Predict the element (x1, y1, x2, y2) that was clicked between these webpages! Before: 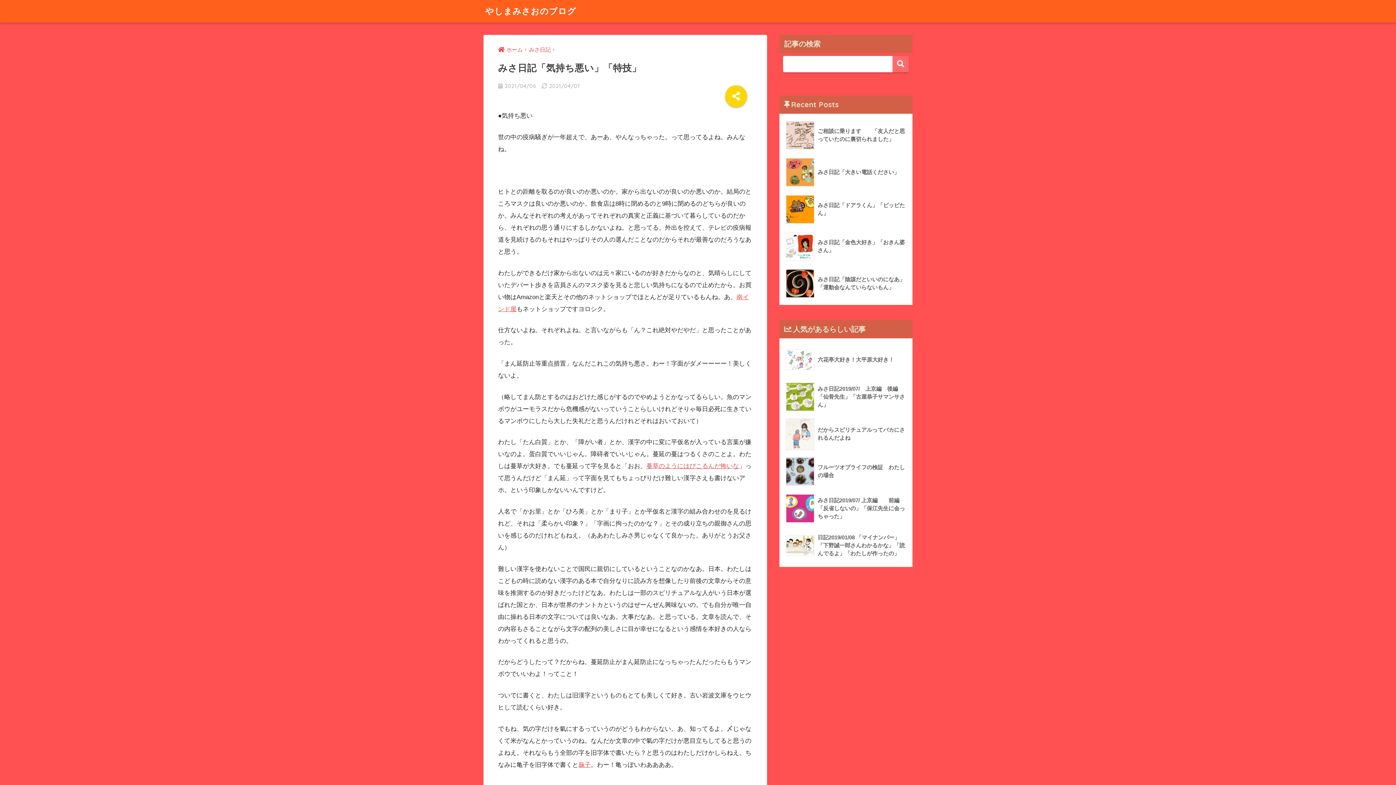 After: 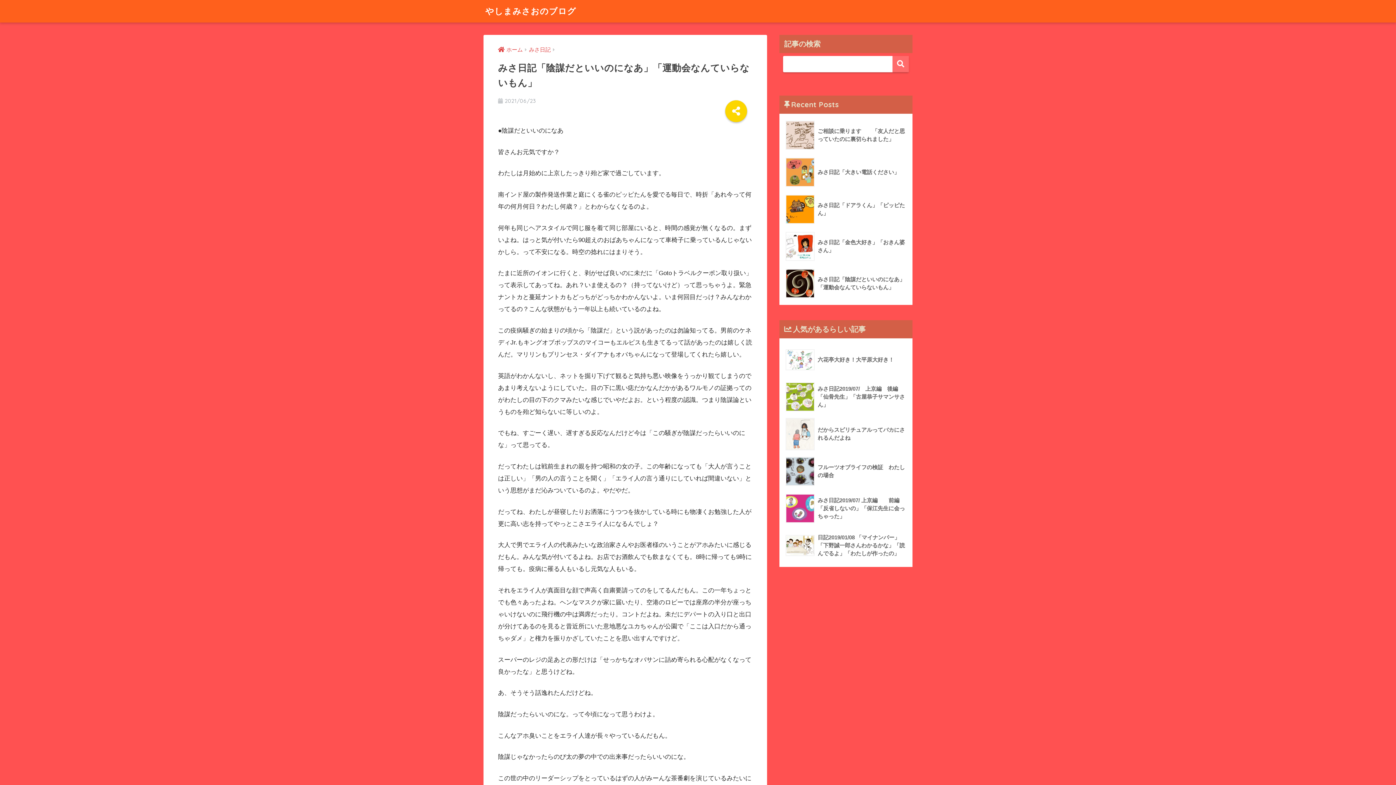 Action: label: 	みさ日記「陰謀だといいのになあ」「運動会なんていらないもん」 bbox: (783, 265, 908, 302)